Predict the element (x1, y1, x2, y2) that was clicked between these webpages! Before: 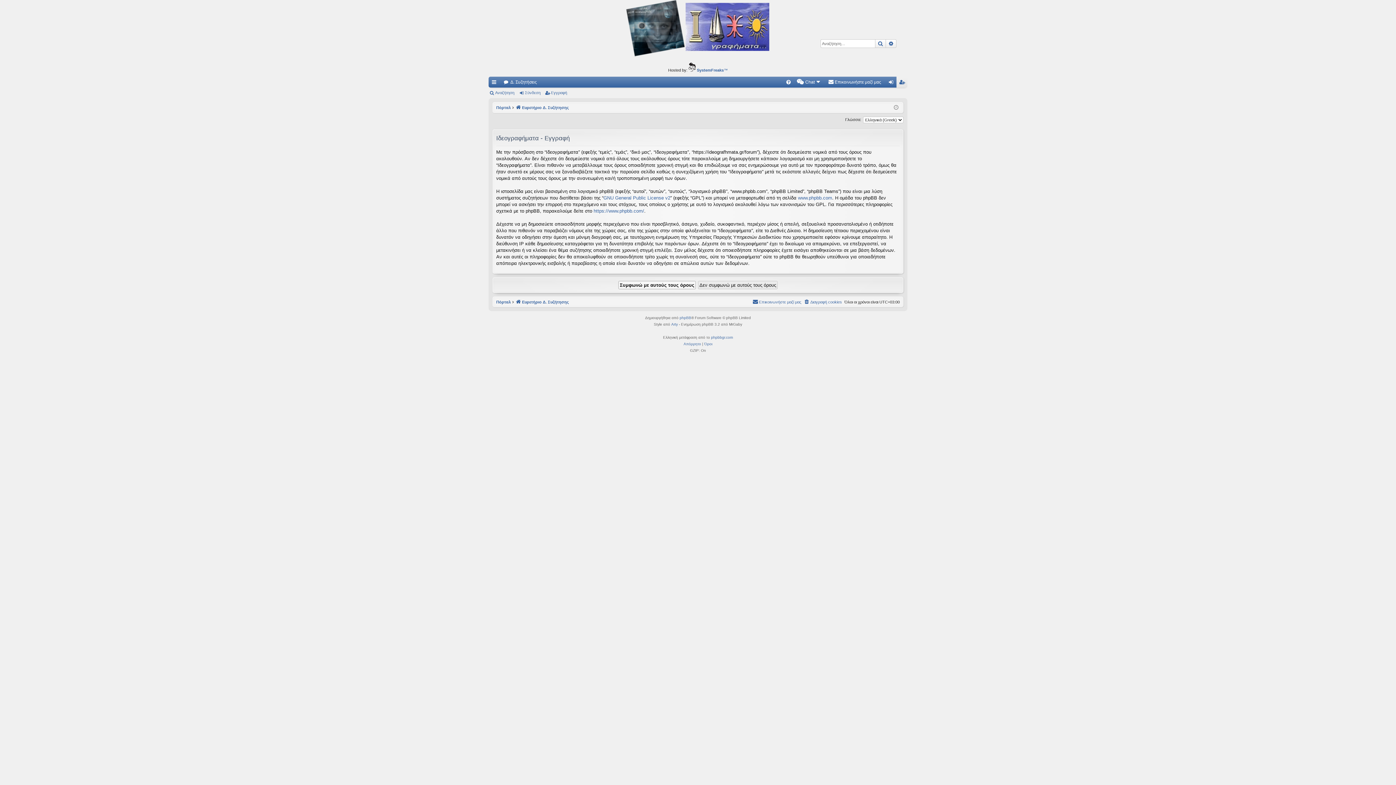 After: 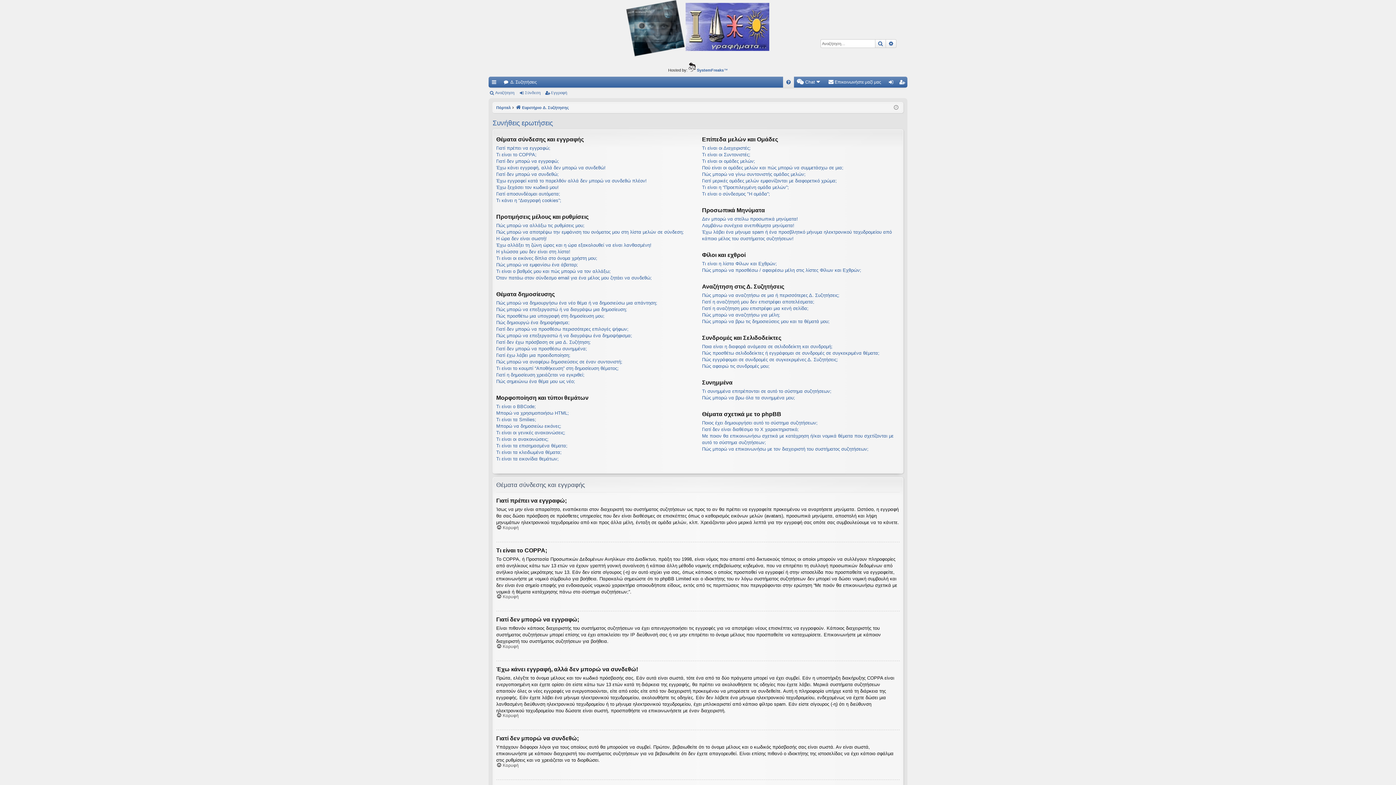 Action: label: Συχνές ερωτήσεις bbox: (783, 76, 794, 87)